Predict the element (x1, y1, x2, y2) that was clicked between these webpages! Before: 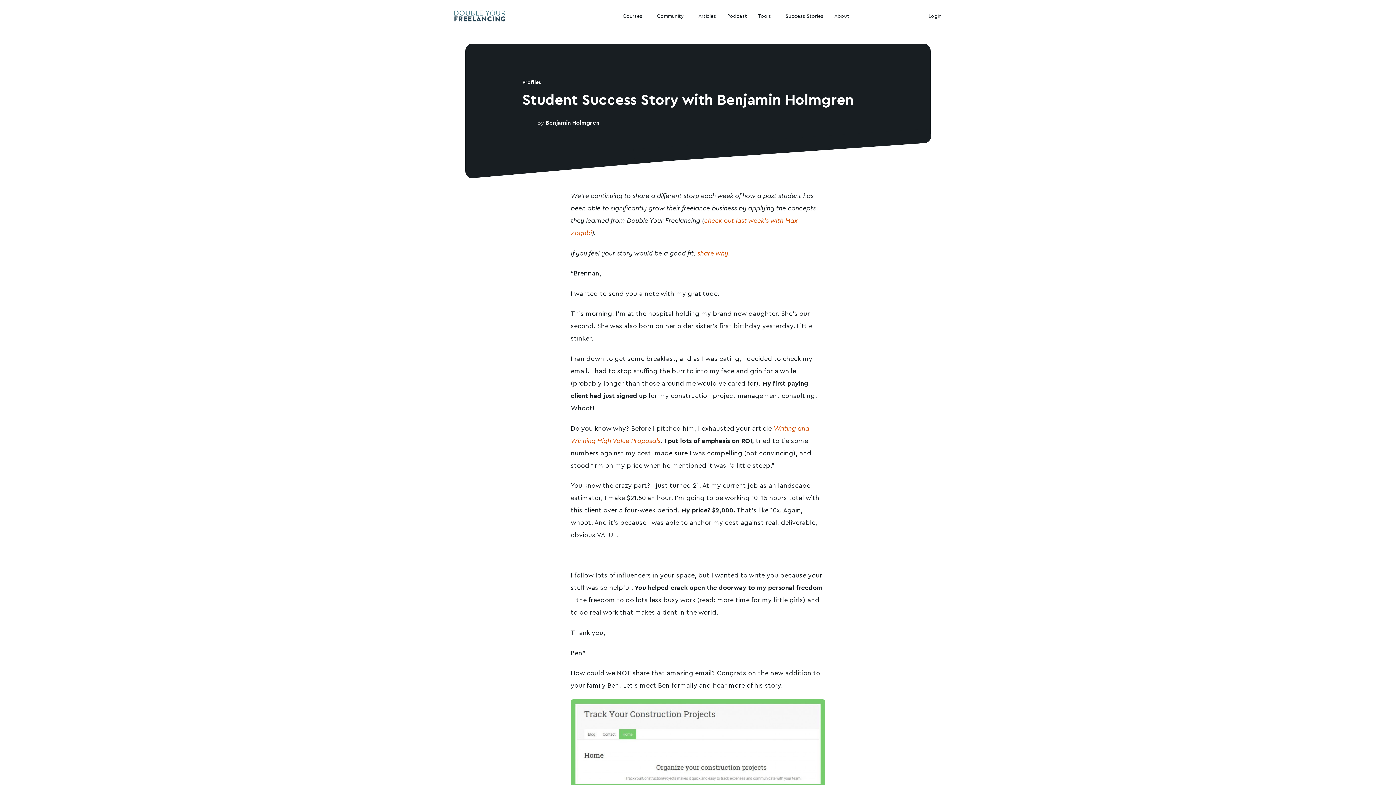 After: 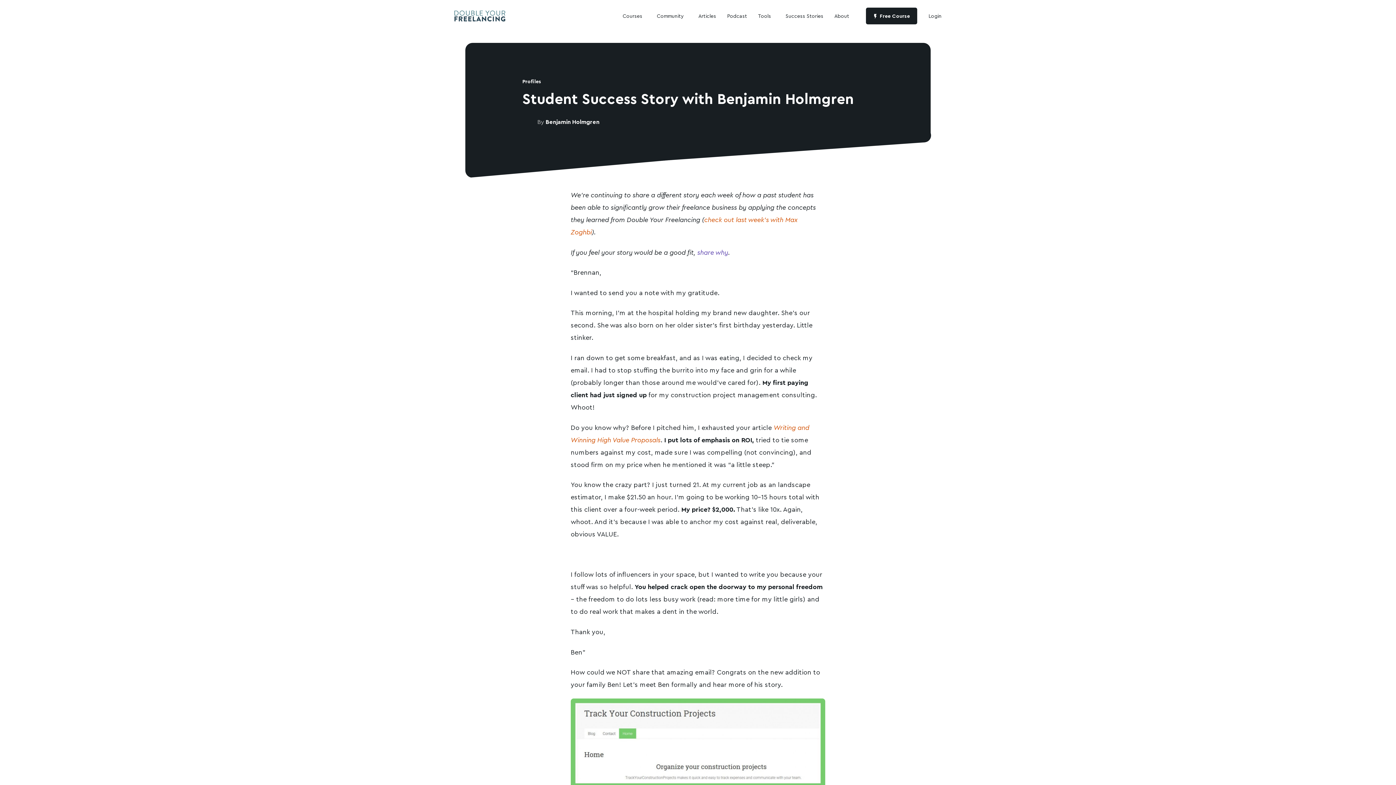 Action: bbox: (697, 248, 728, 256) label: share why